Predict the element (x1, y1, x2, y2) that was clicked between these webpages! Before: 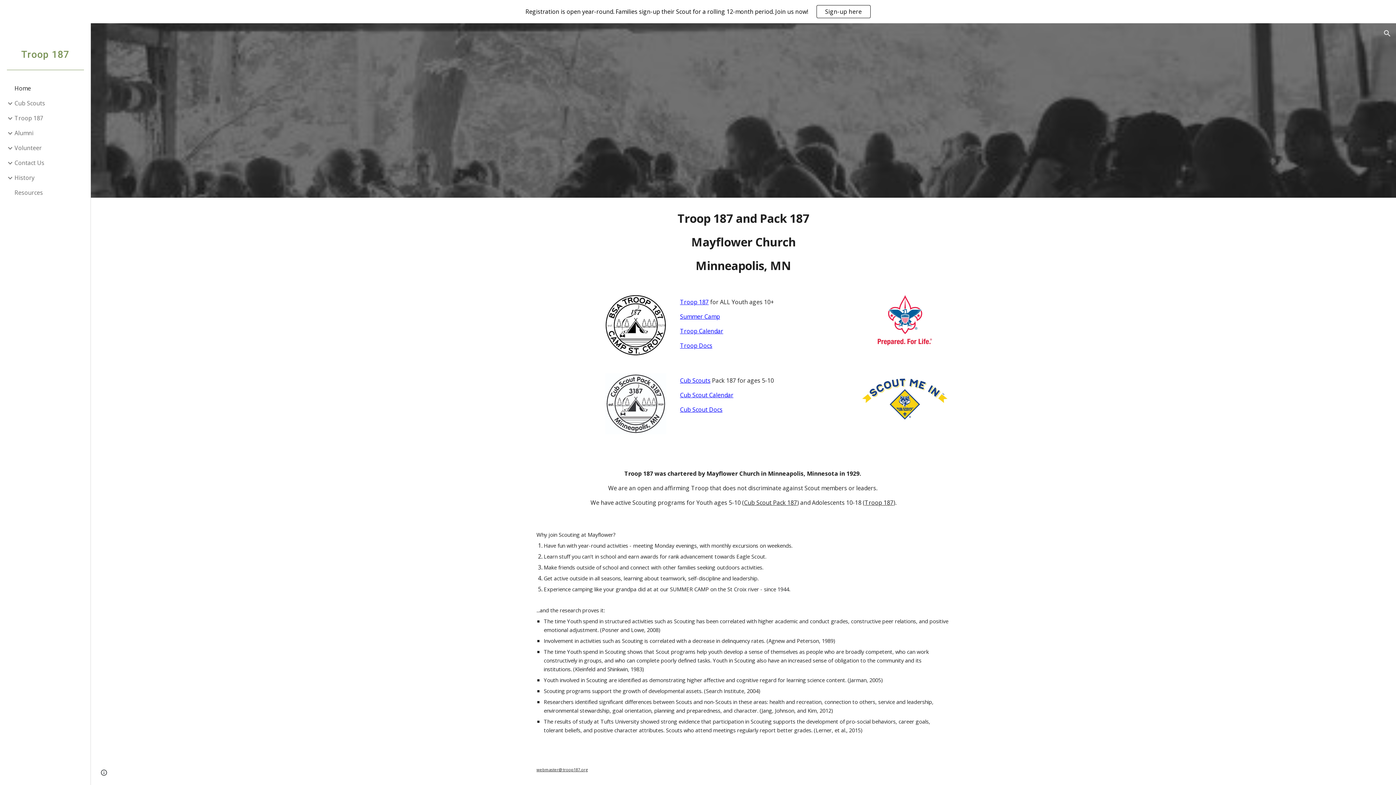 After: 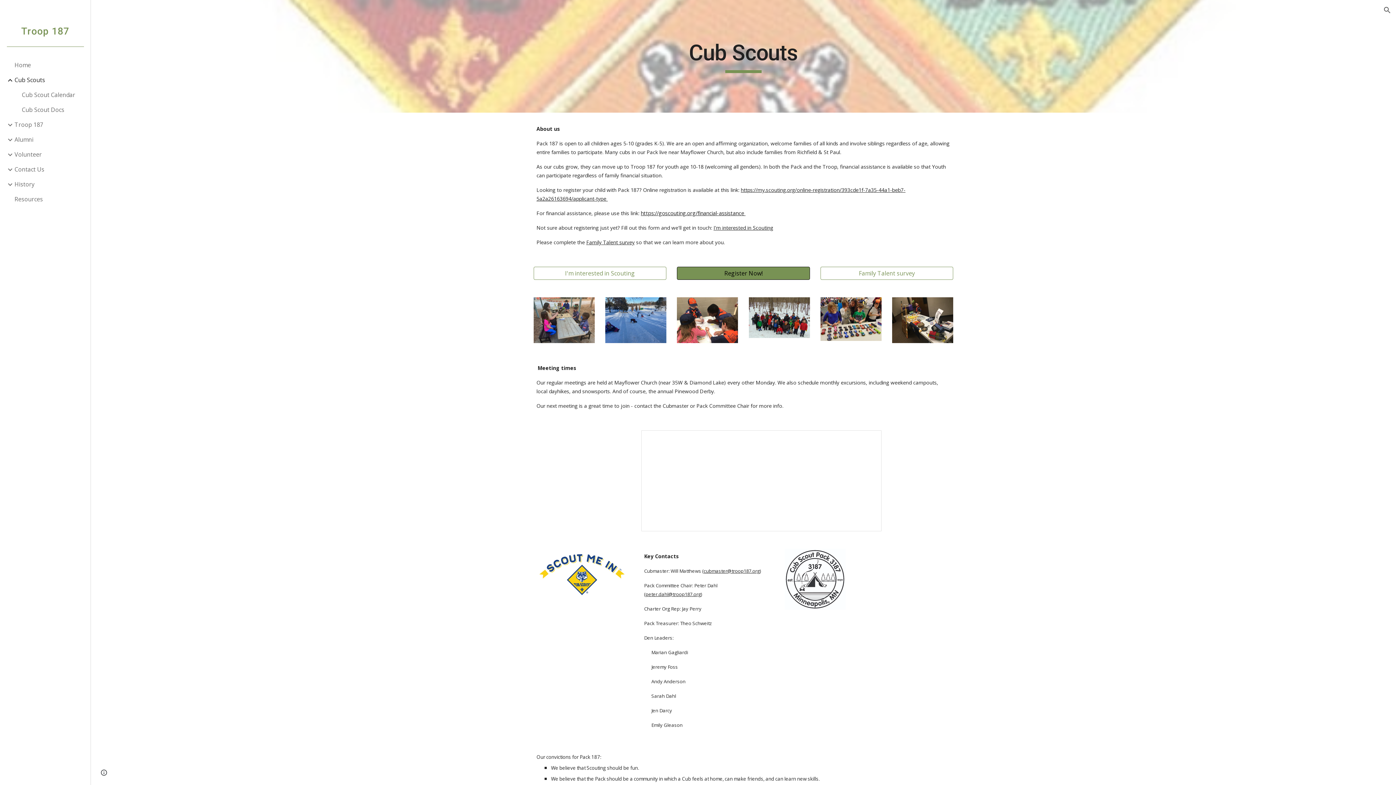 Action: label: Cub Scouts bbox: (13, 96, 86, 110)